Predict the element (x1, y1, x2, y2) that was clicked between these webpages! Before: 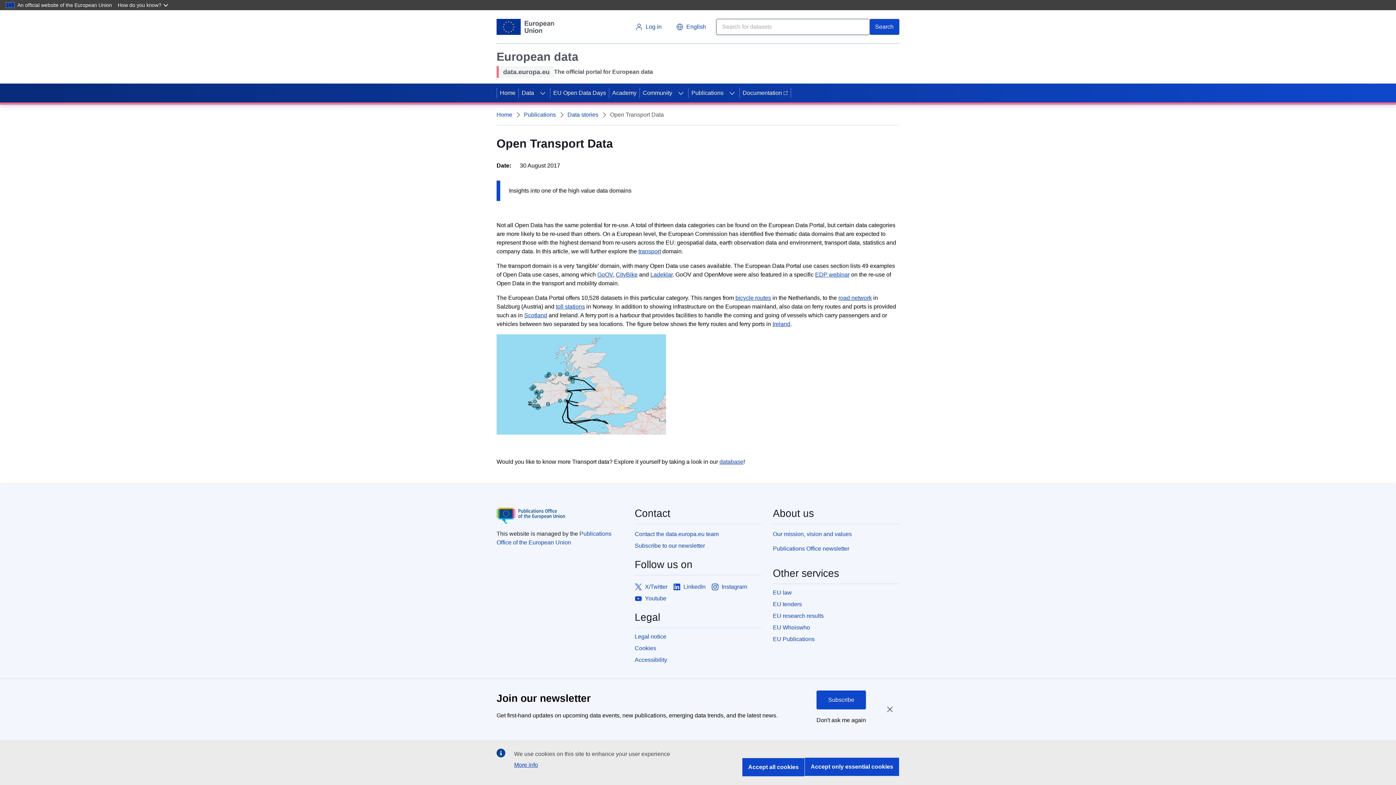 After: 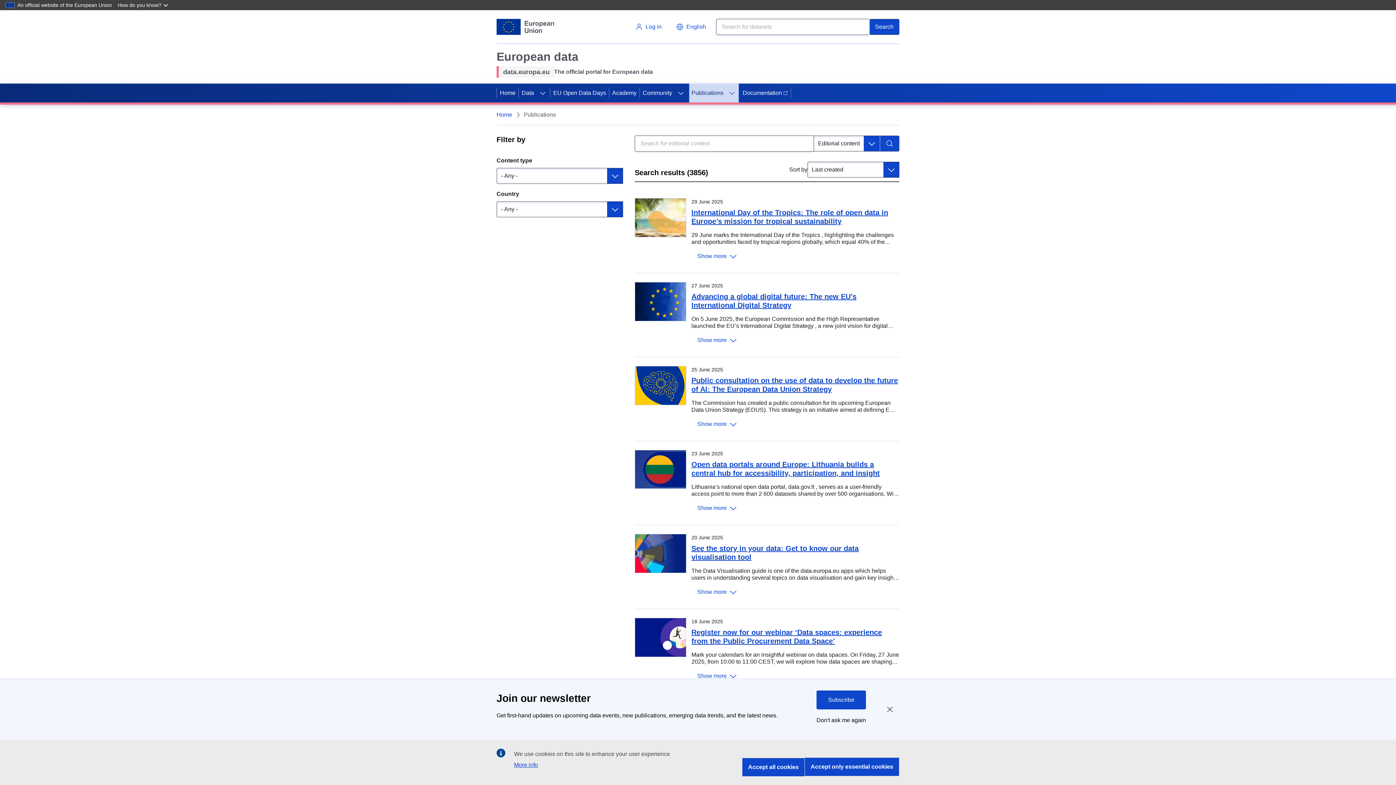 Action: bbox: (688, 83, 725, 102) label: Publications